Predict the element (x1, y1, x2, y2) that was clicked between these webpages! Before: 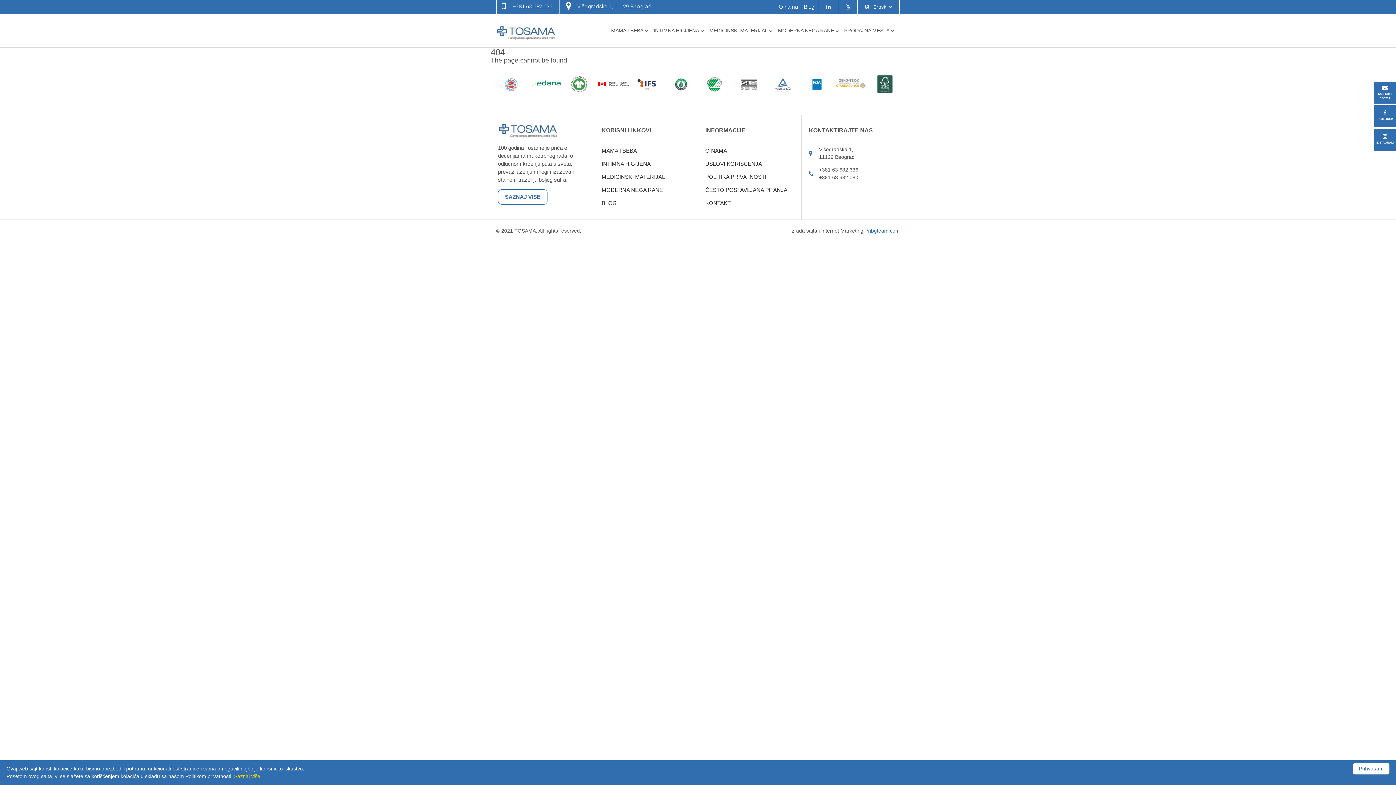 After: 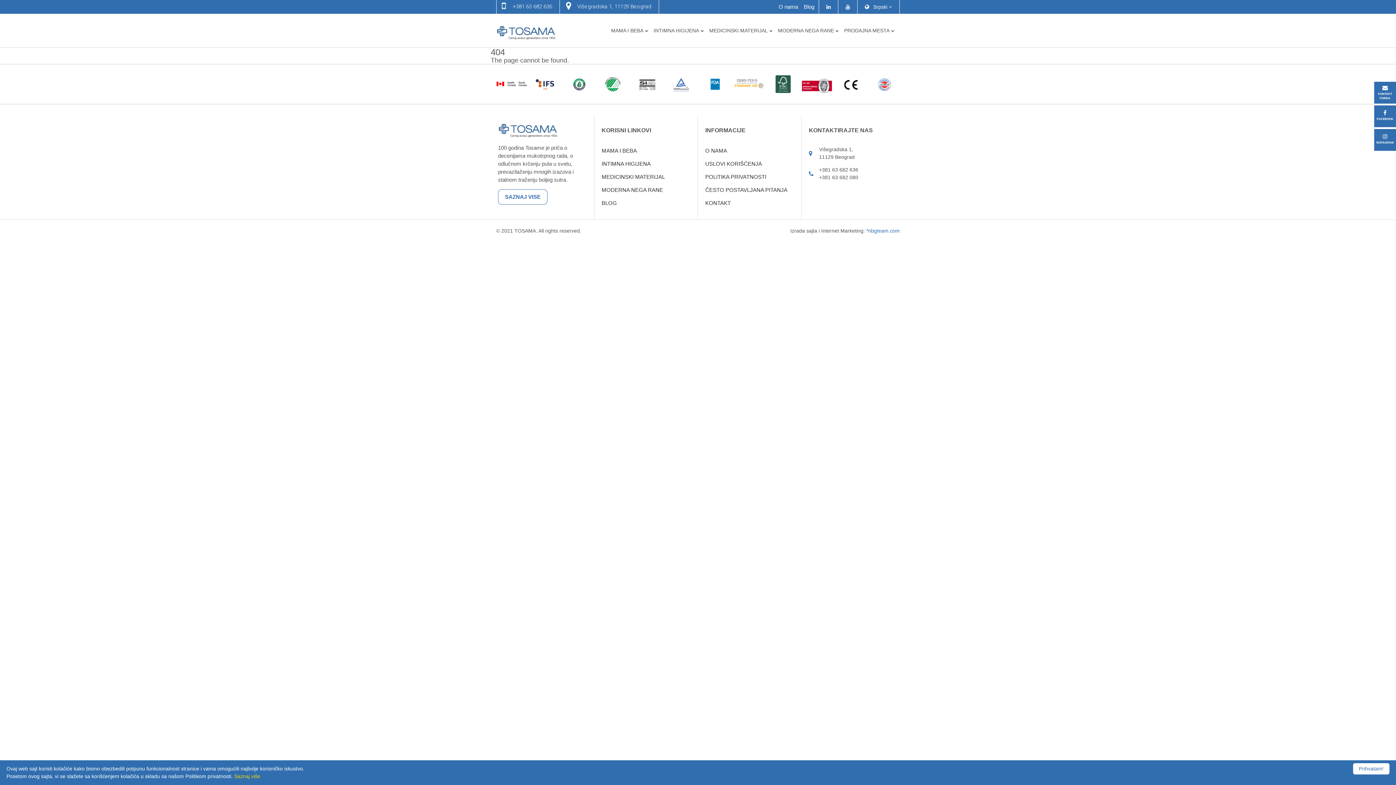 Action: bbox: (1374, 129, 1396, 150) label: 


INSTAGRAM